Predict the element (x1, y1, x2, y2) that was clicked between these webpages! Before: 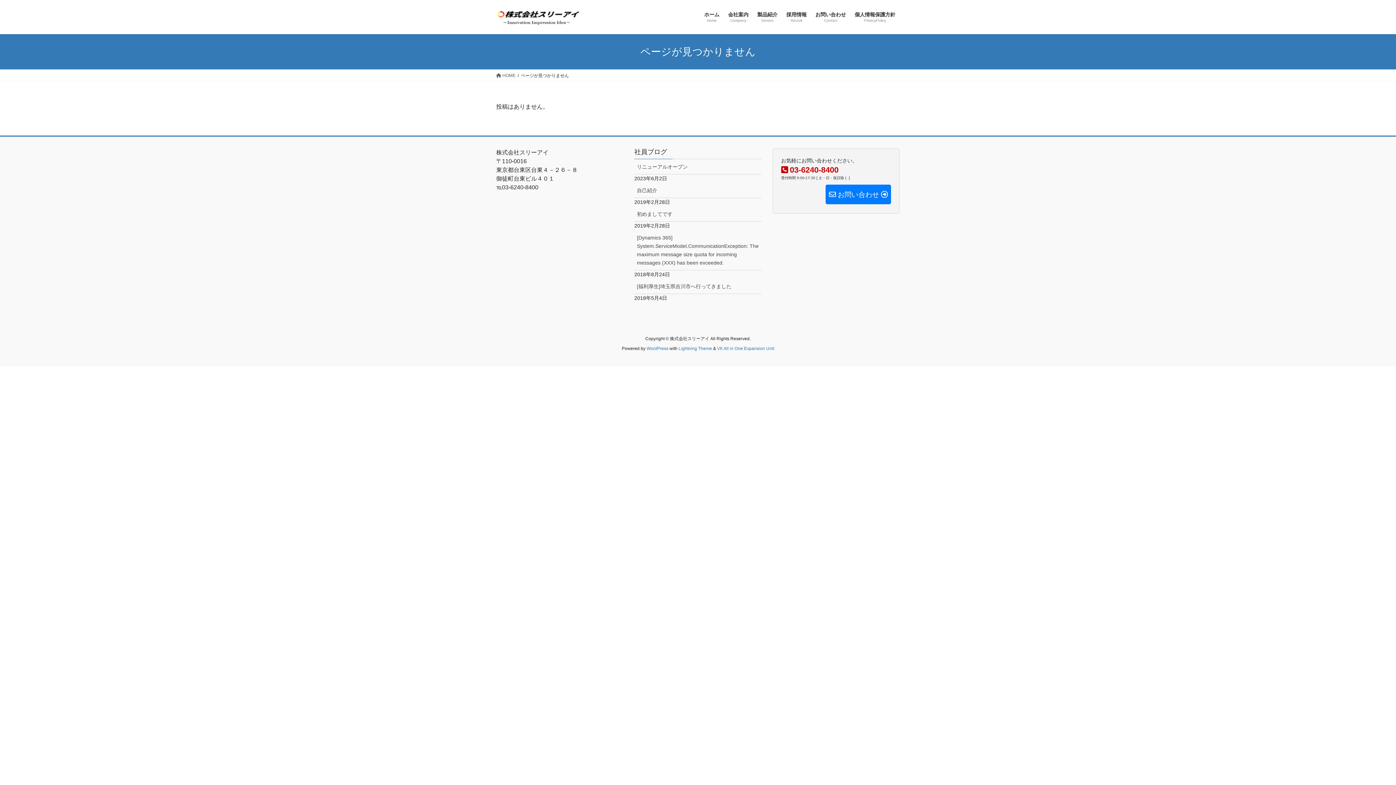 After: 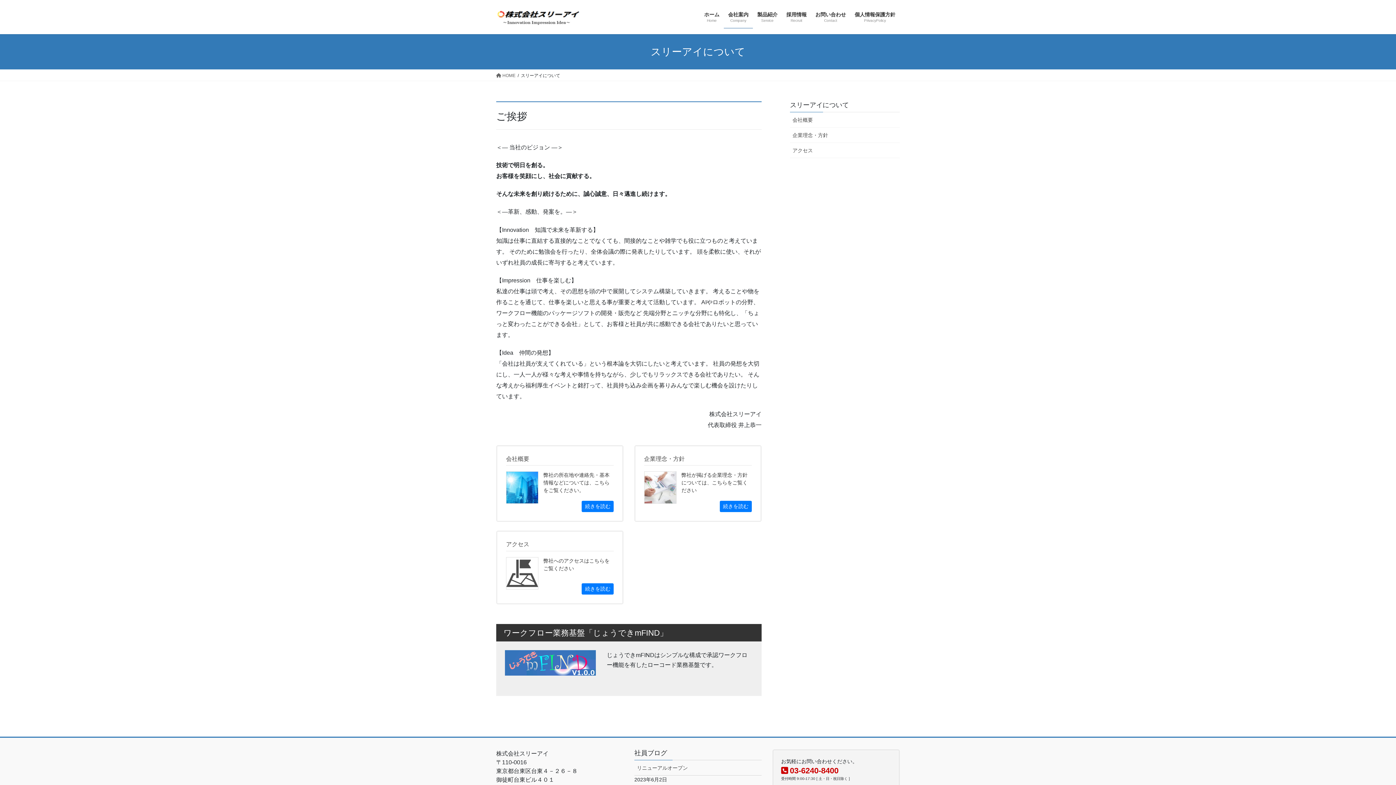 Action: bbox: (724, 6, 753, 28) label: 会社案内
Company